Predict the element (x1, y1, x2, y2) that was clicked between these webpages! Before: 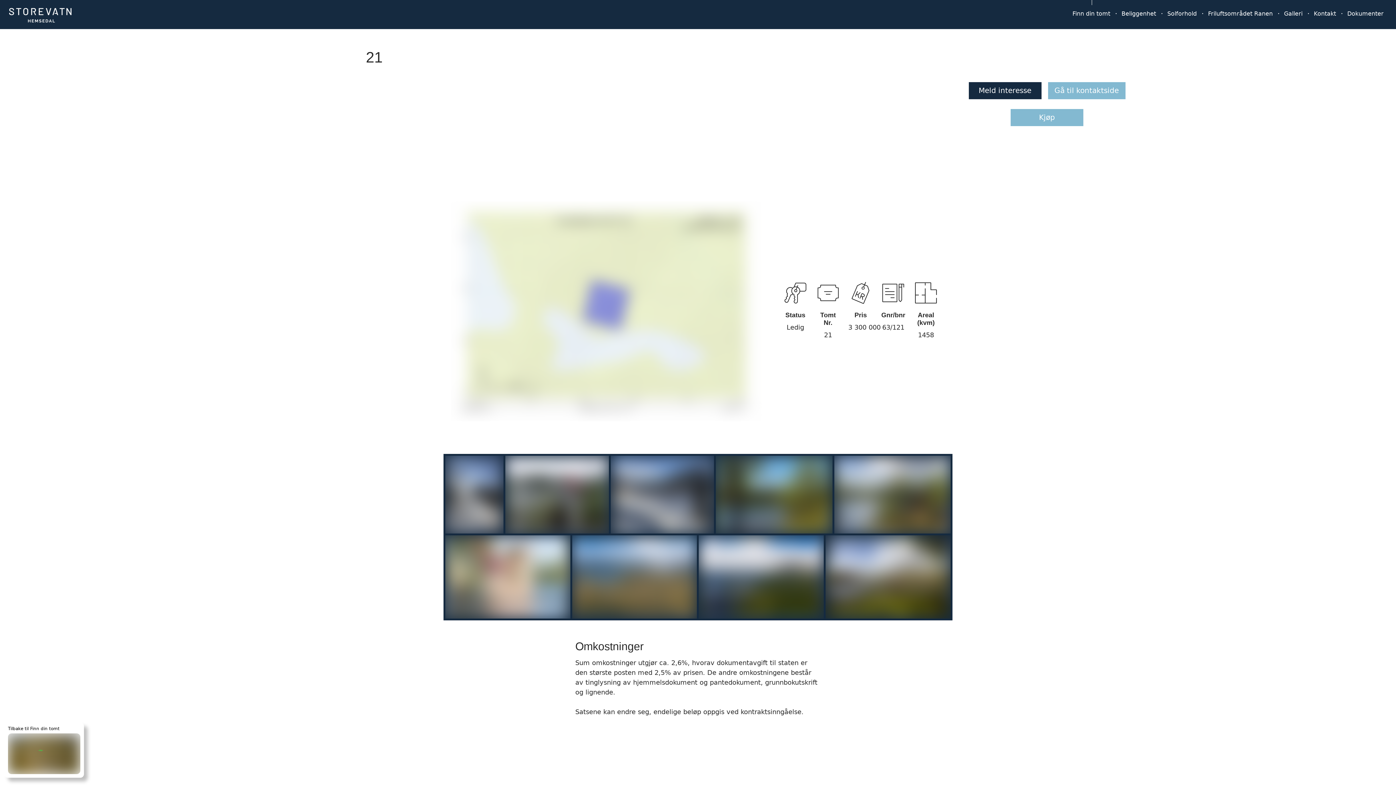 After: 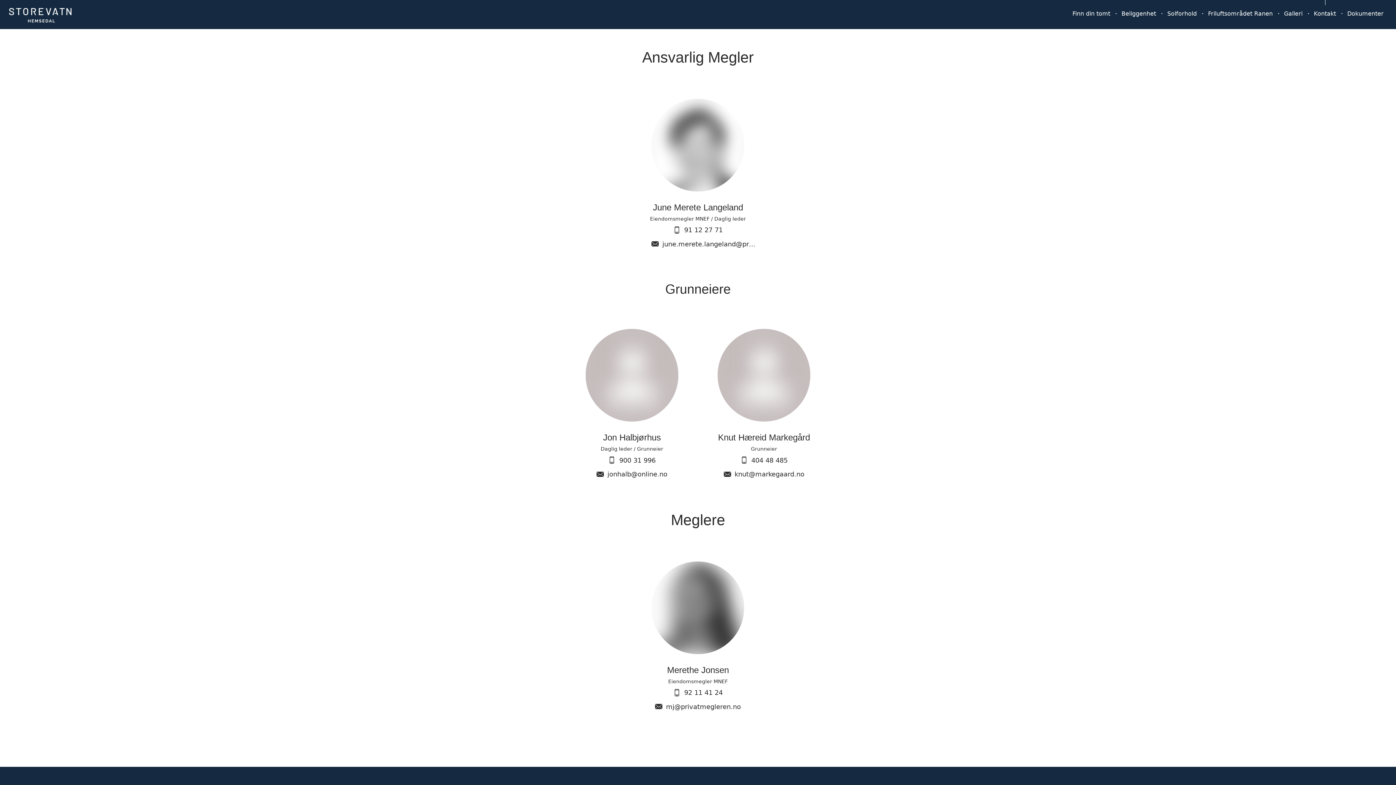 Action: label: Kontakt bbox: (1308, 6, 1342, 21)